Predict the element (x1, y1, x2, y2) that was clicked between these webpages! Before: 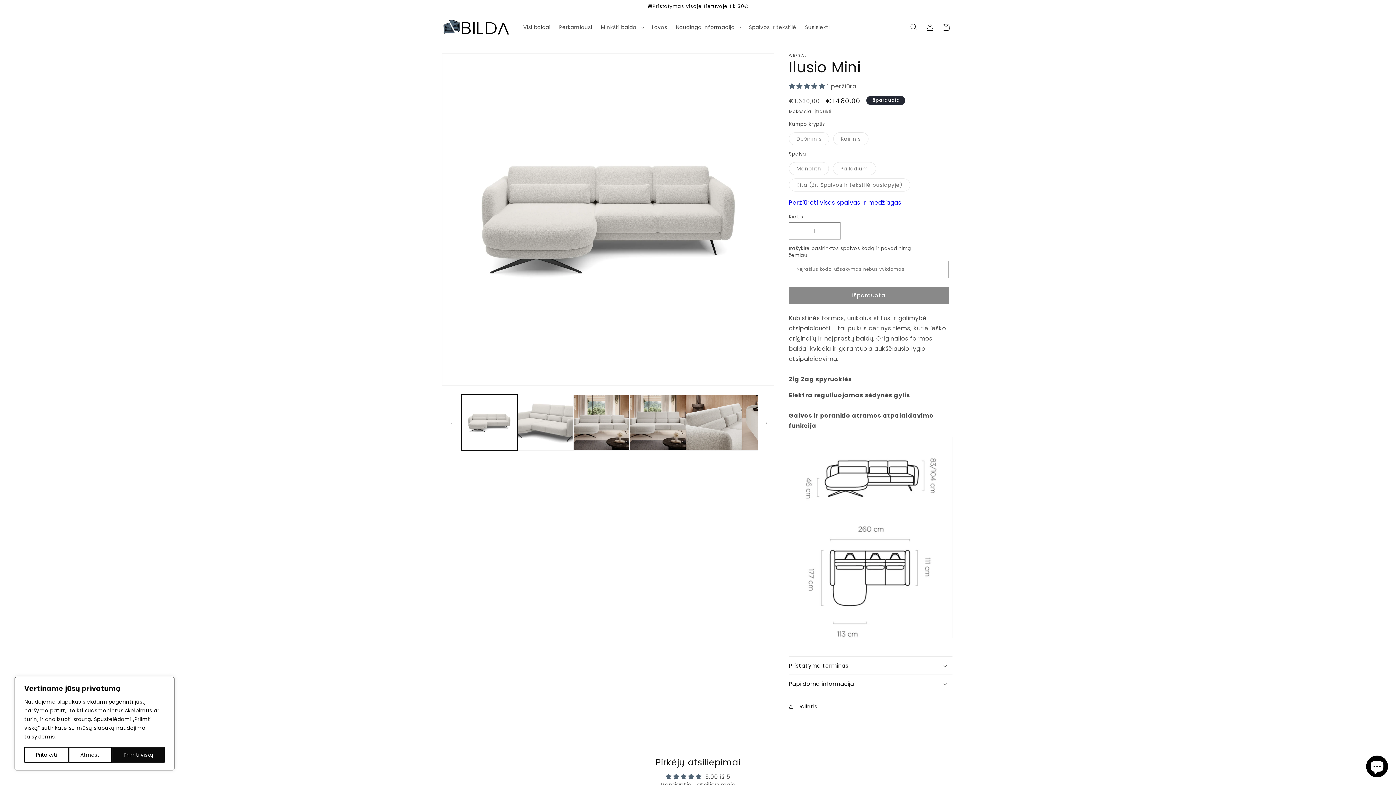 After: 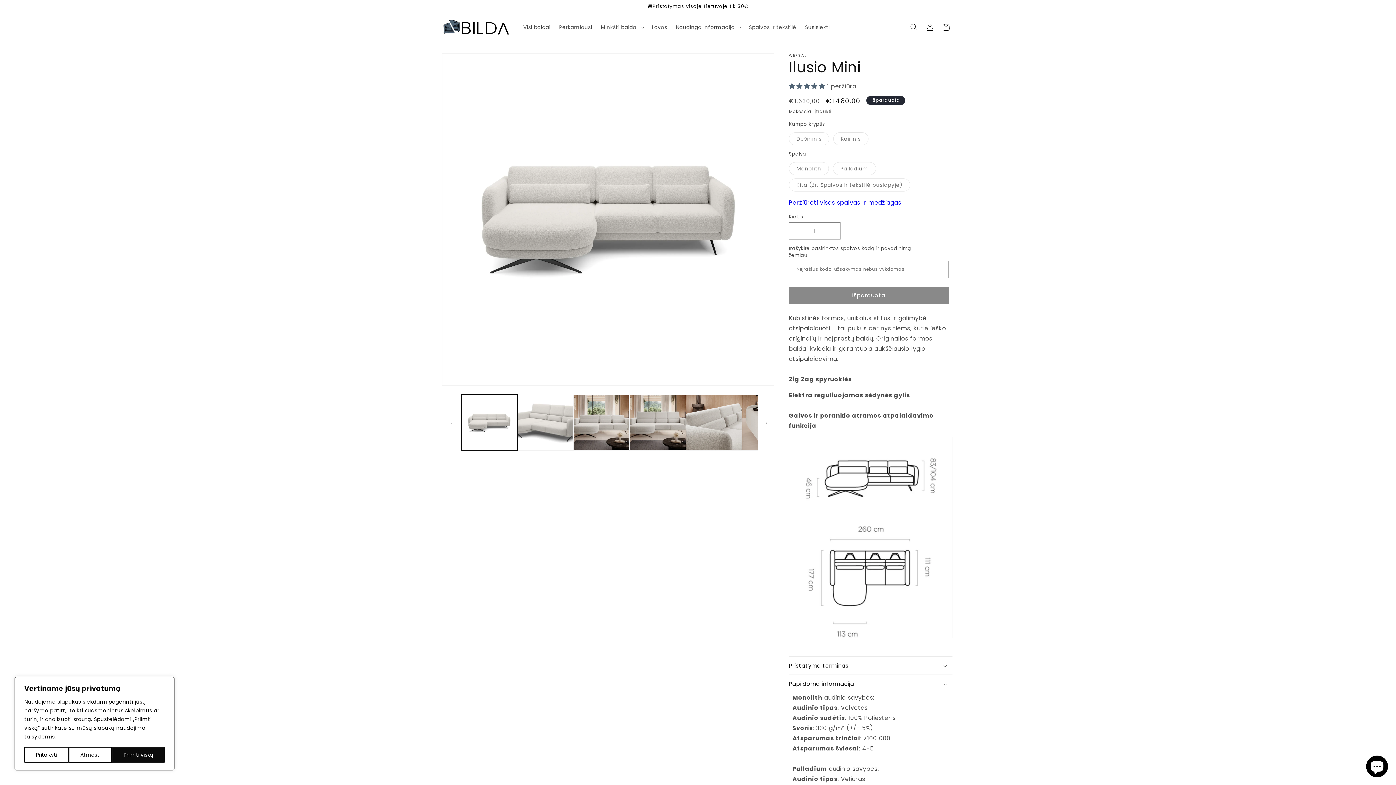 Action: bbox: (789, 675, 952, 693) label: Papildoma informacija